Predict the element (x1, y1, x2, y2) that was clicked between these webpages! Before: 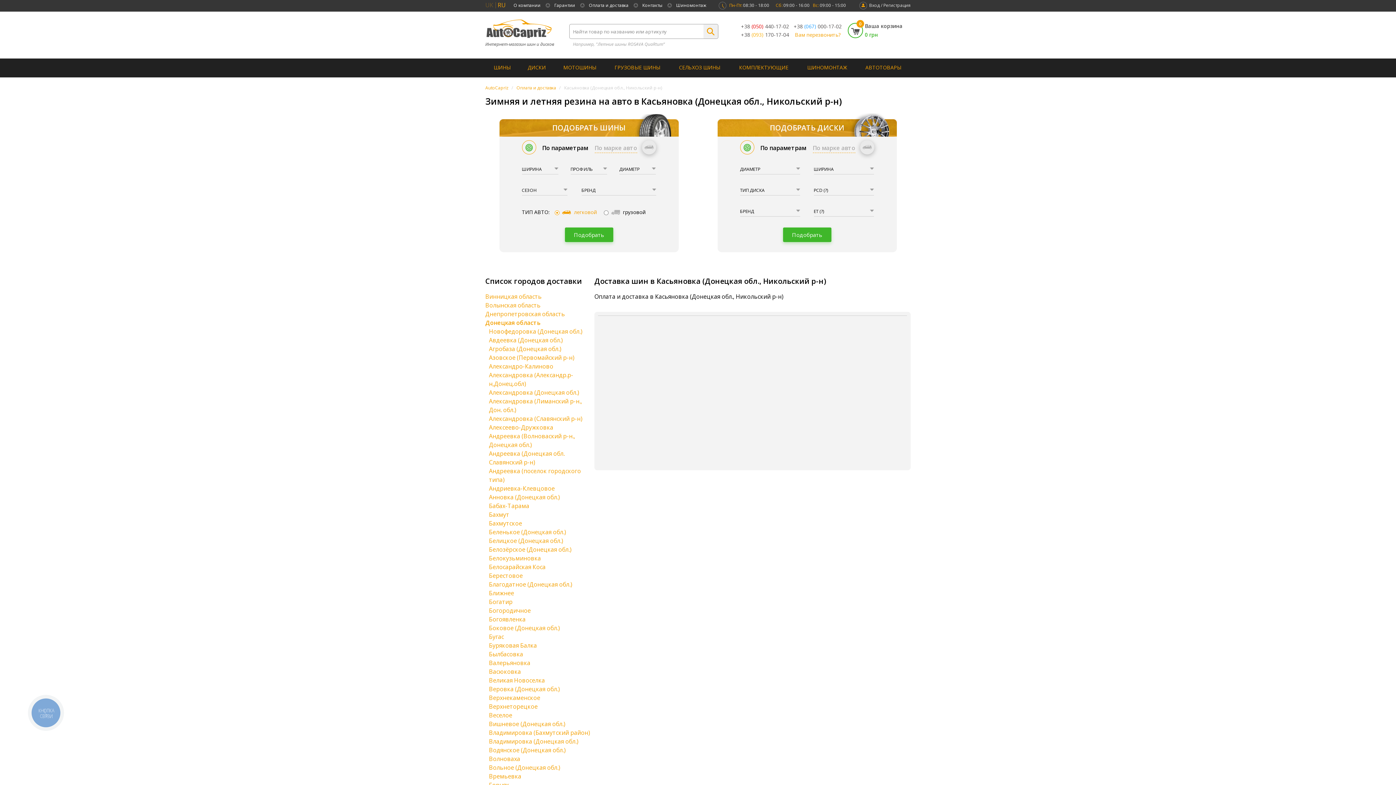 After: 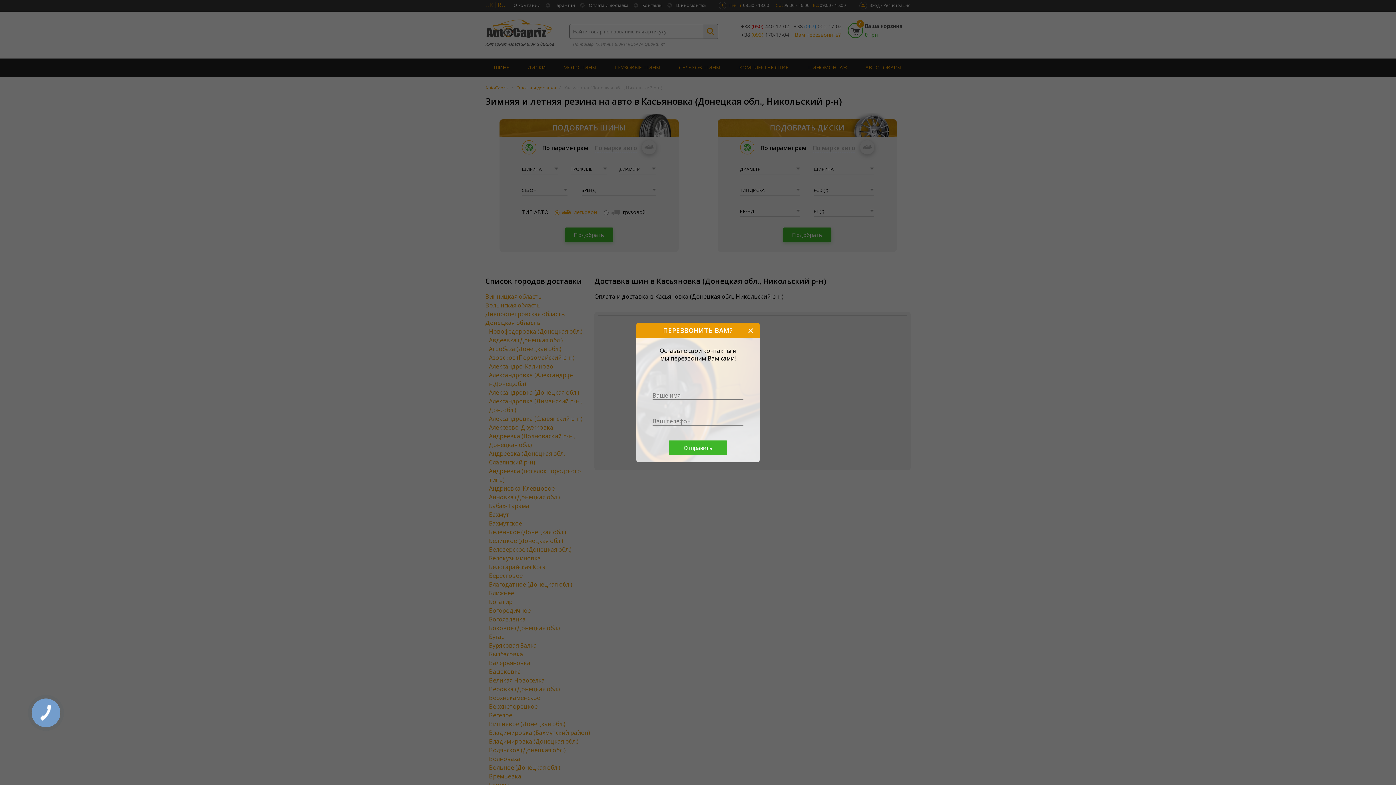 Action: label: Вам перезвонить? bbox: (791, 32, 844, 37)